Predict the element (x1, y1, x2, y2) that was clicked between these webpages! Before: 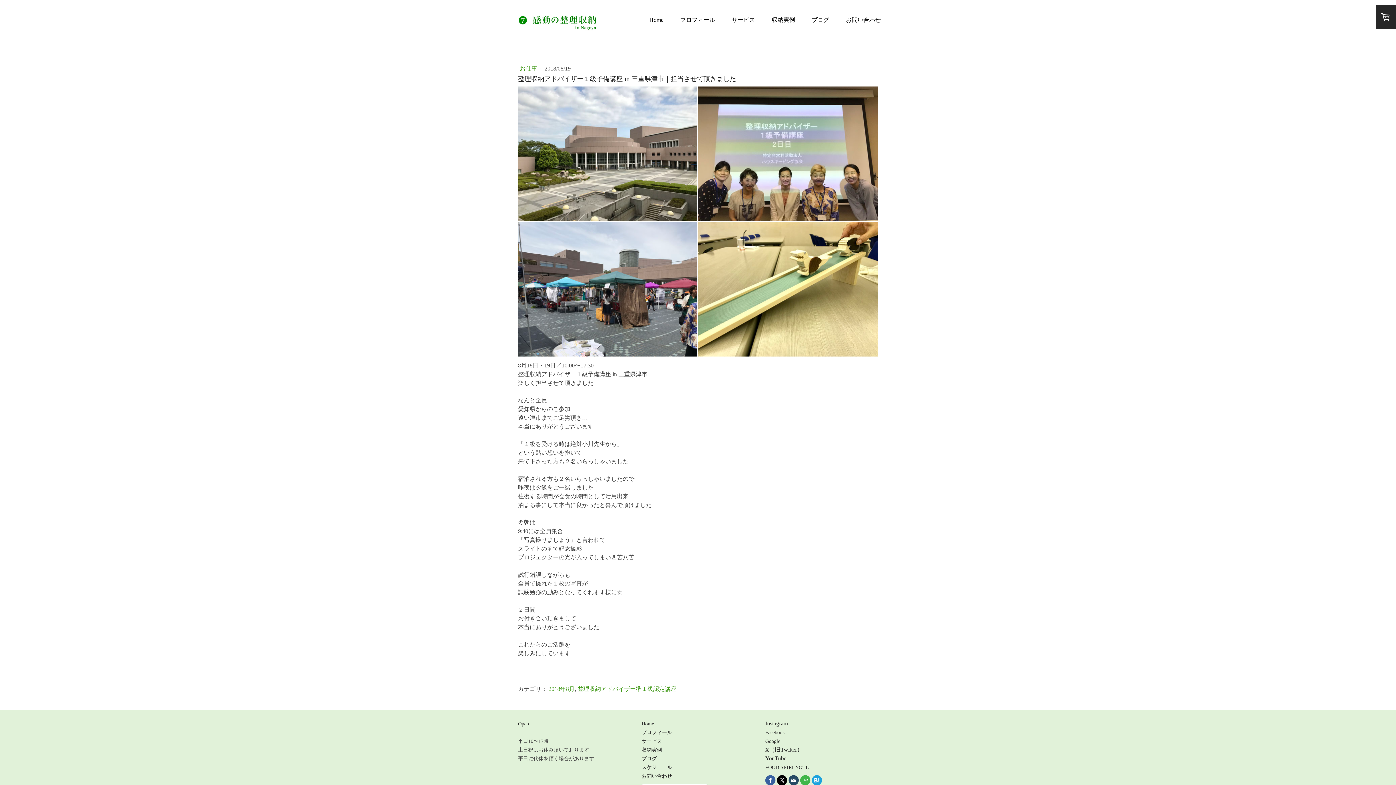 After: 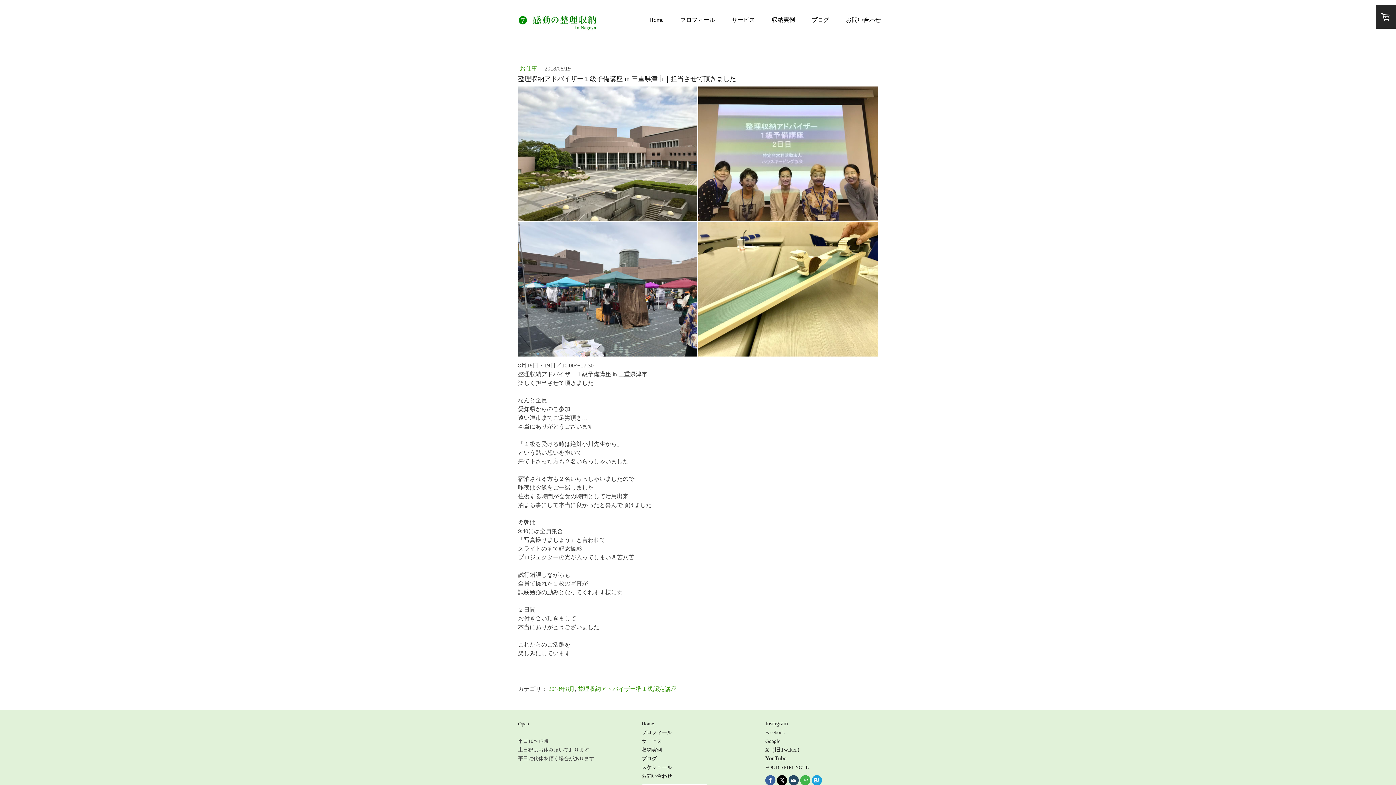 Action: label: Instagram bbox: (765, 720, 788, 726)